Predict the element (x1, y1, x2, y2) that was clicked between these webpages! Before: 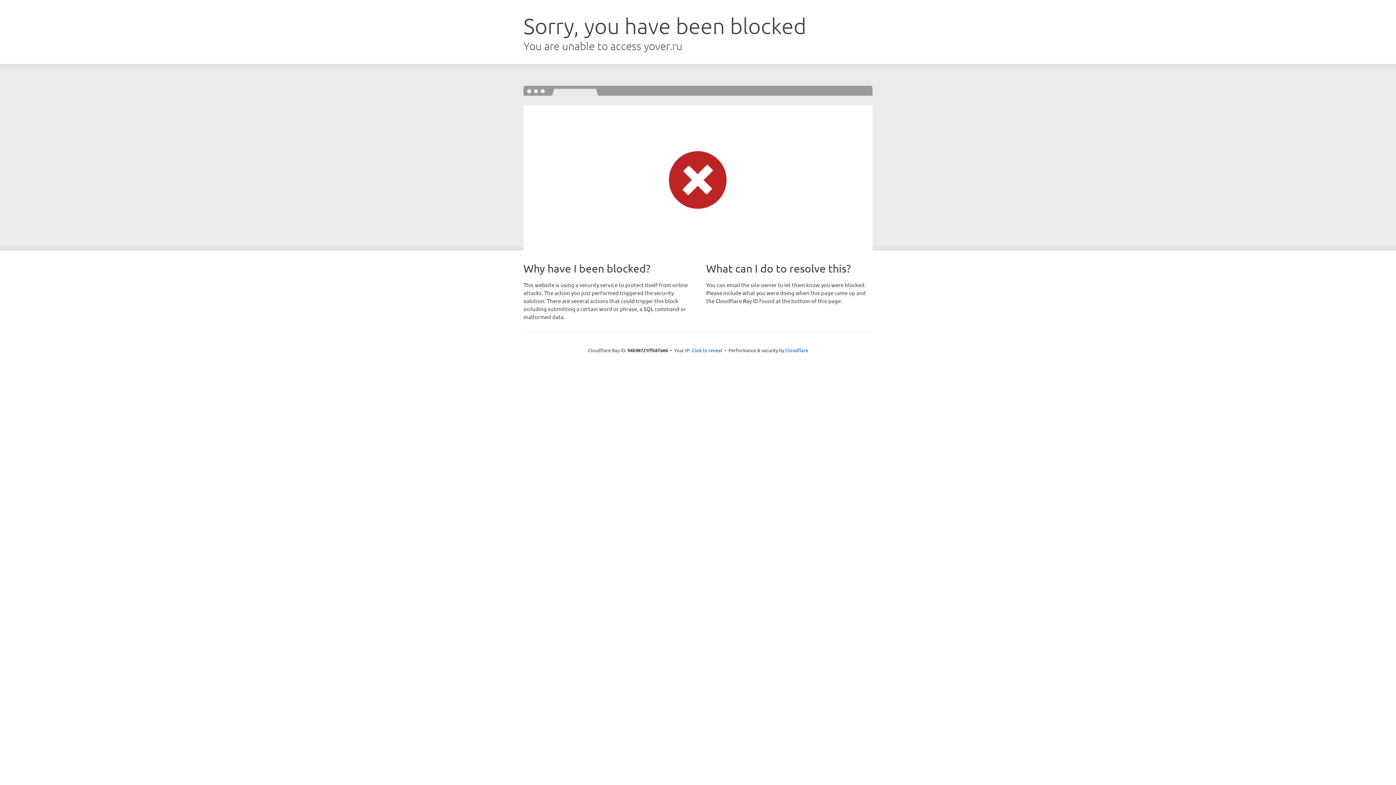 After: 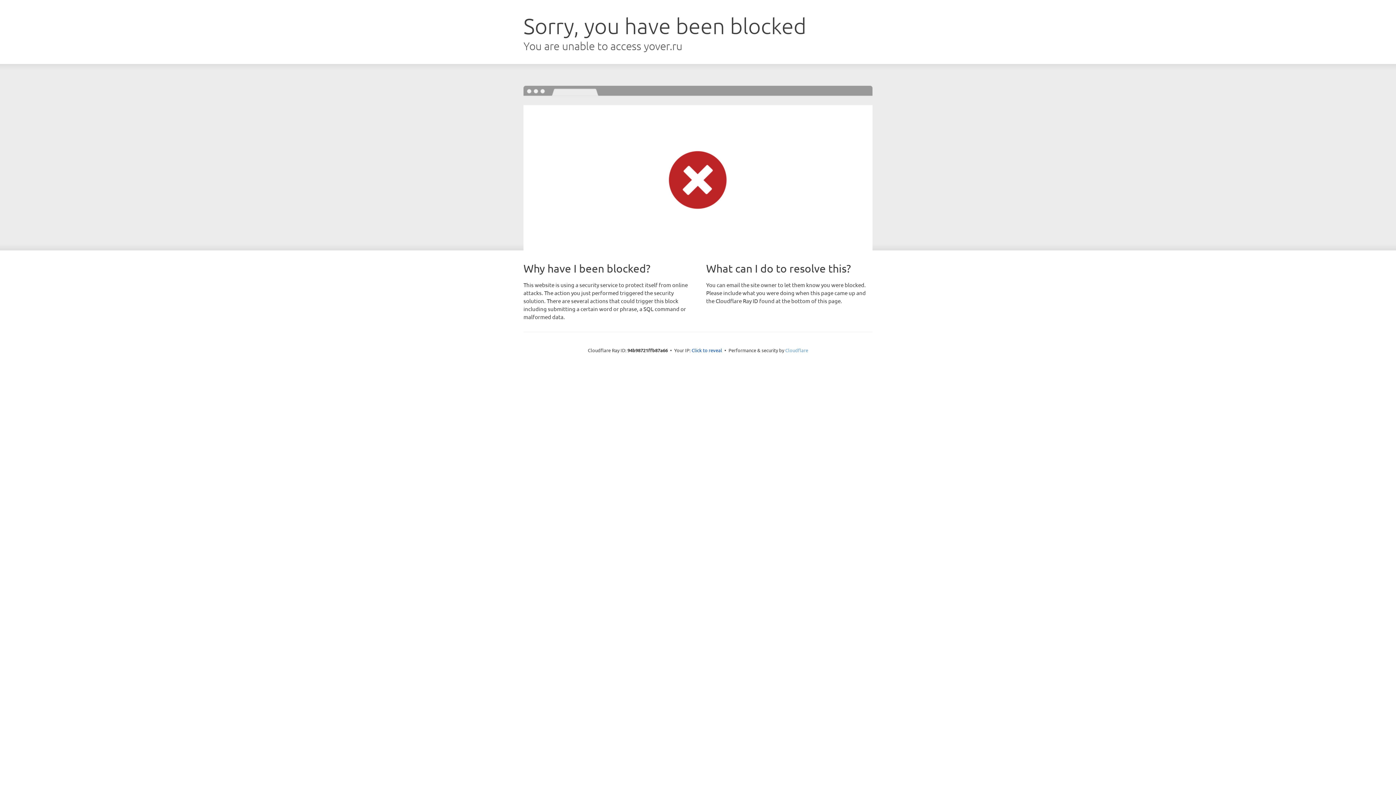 Action: label: Cloudflare bbox: (785, 347, 808, 353)